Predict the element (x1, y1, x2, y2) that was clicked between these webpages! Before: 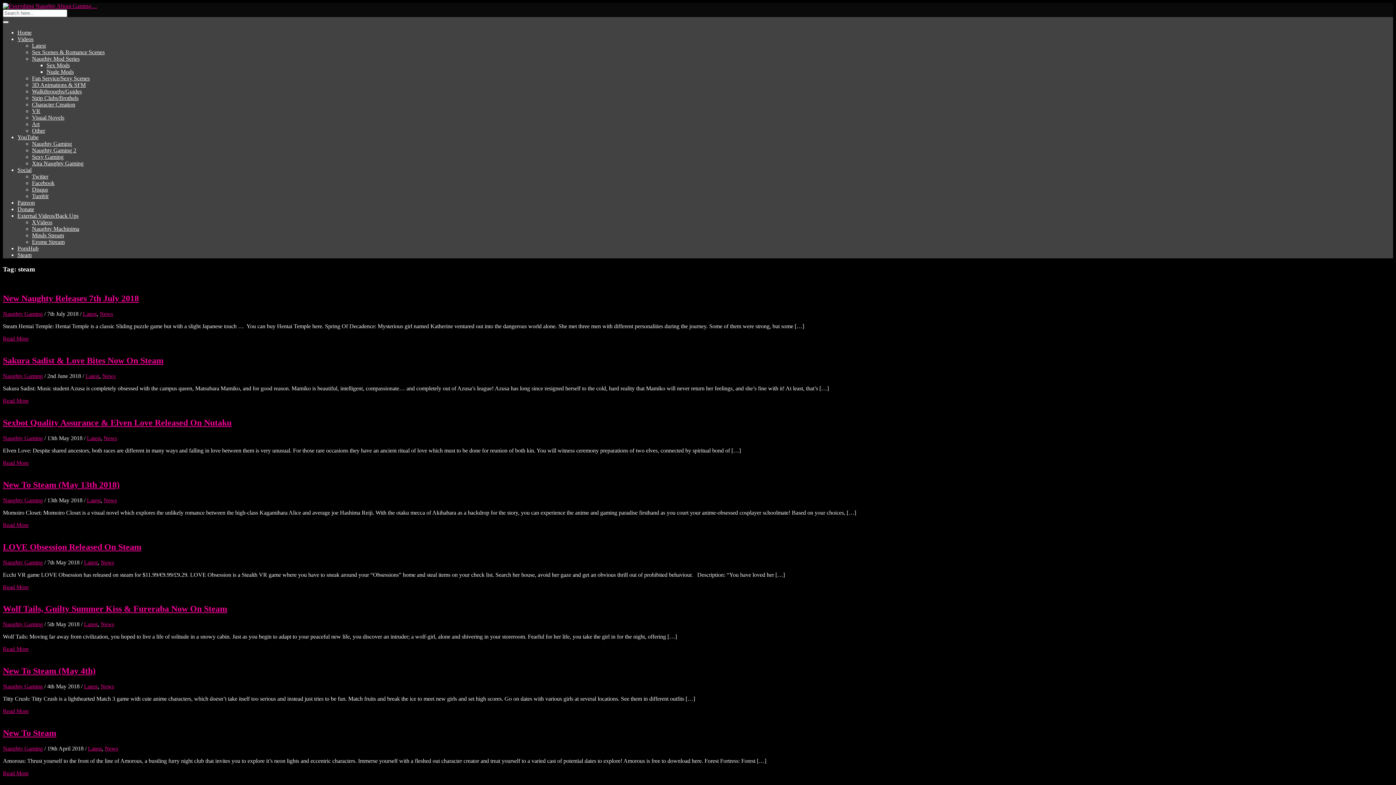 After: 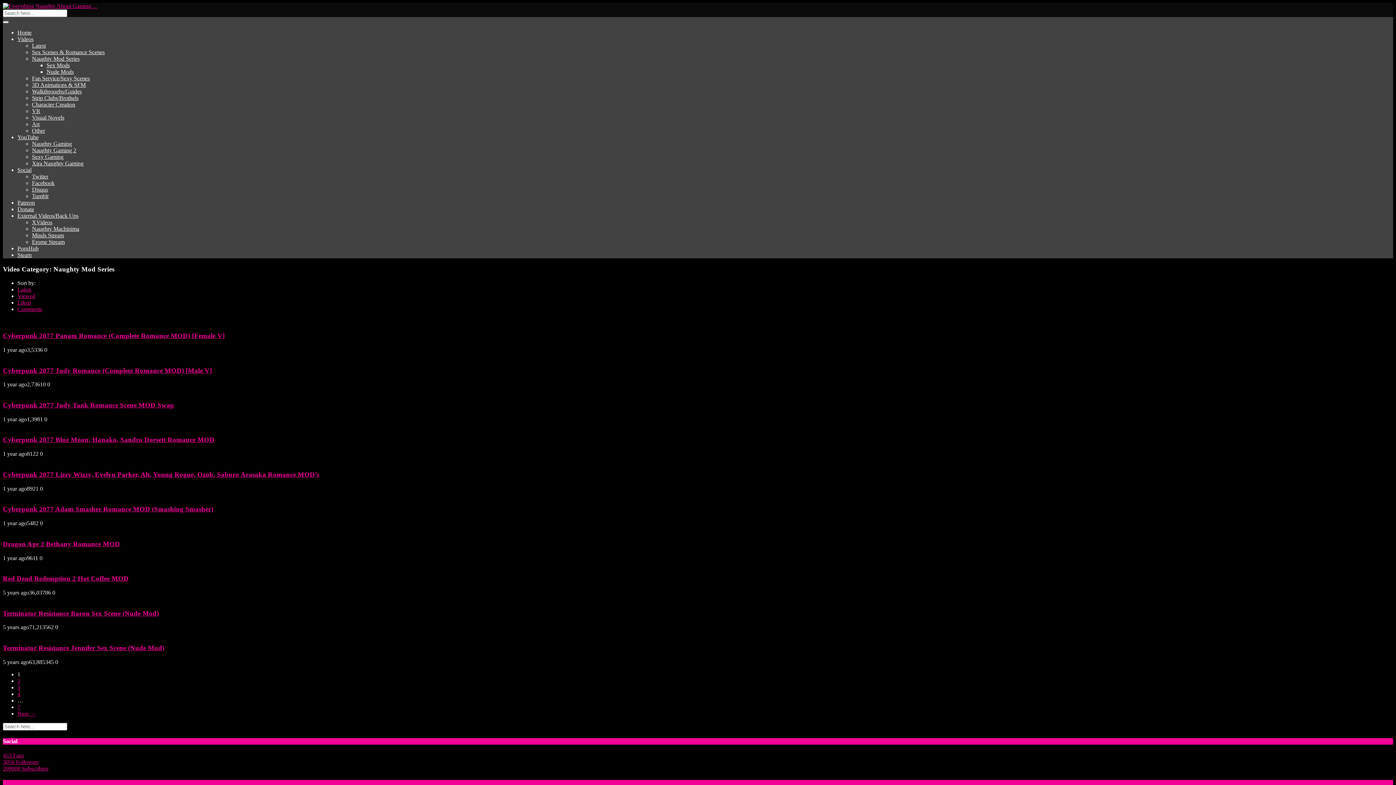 Action: label: Naughty Mod Series bbox: (32, 55, 79, 61)